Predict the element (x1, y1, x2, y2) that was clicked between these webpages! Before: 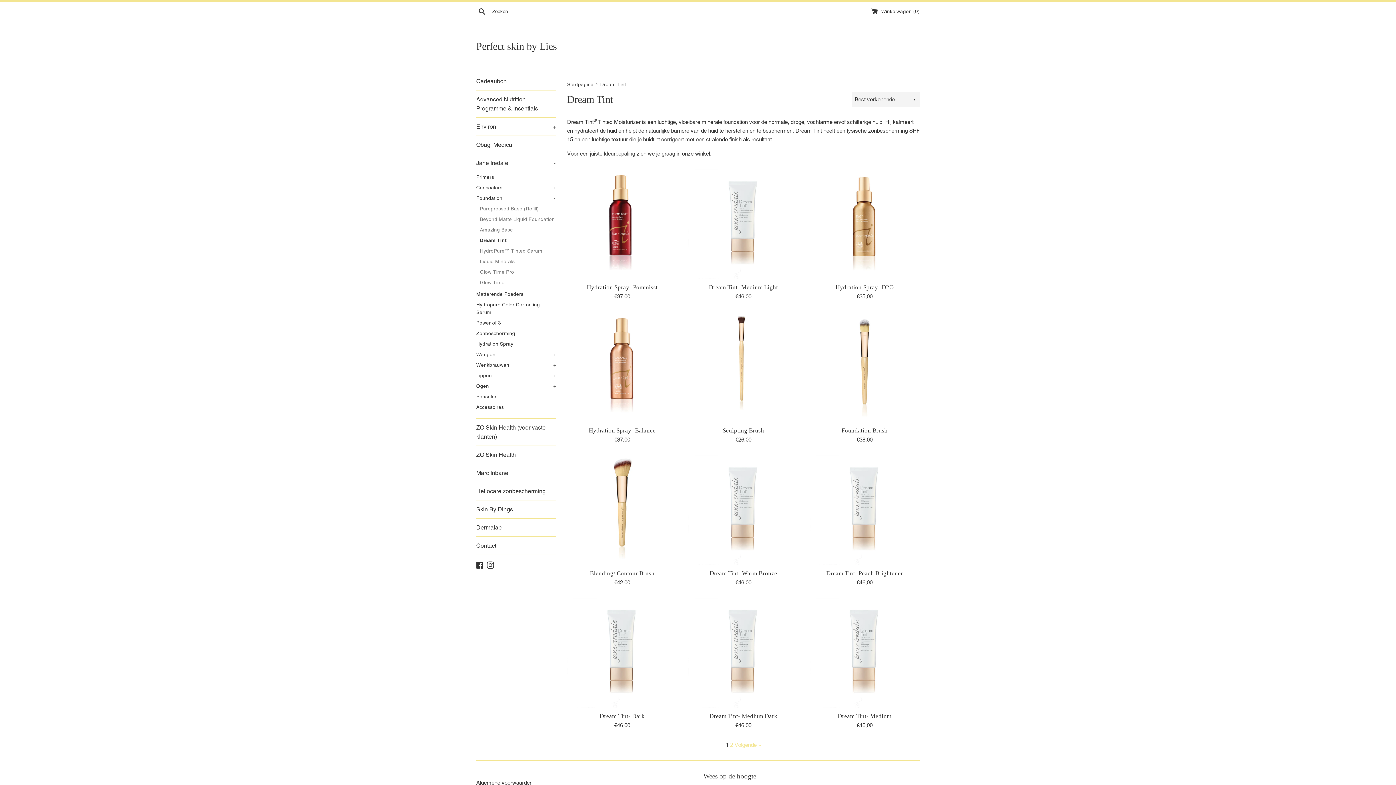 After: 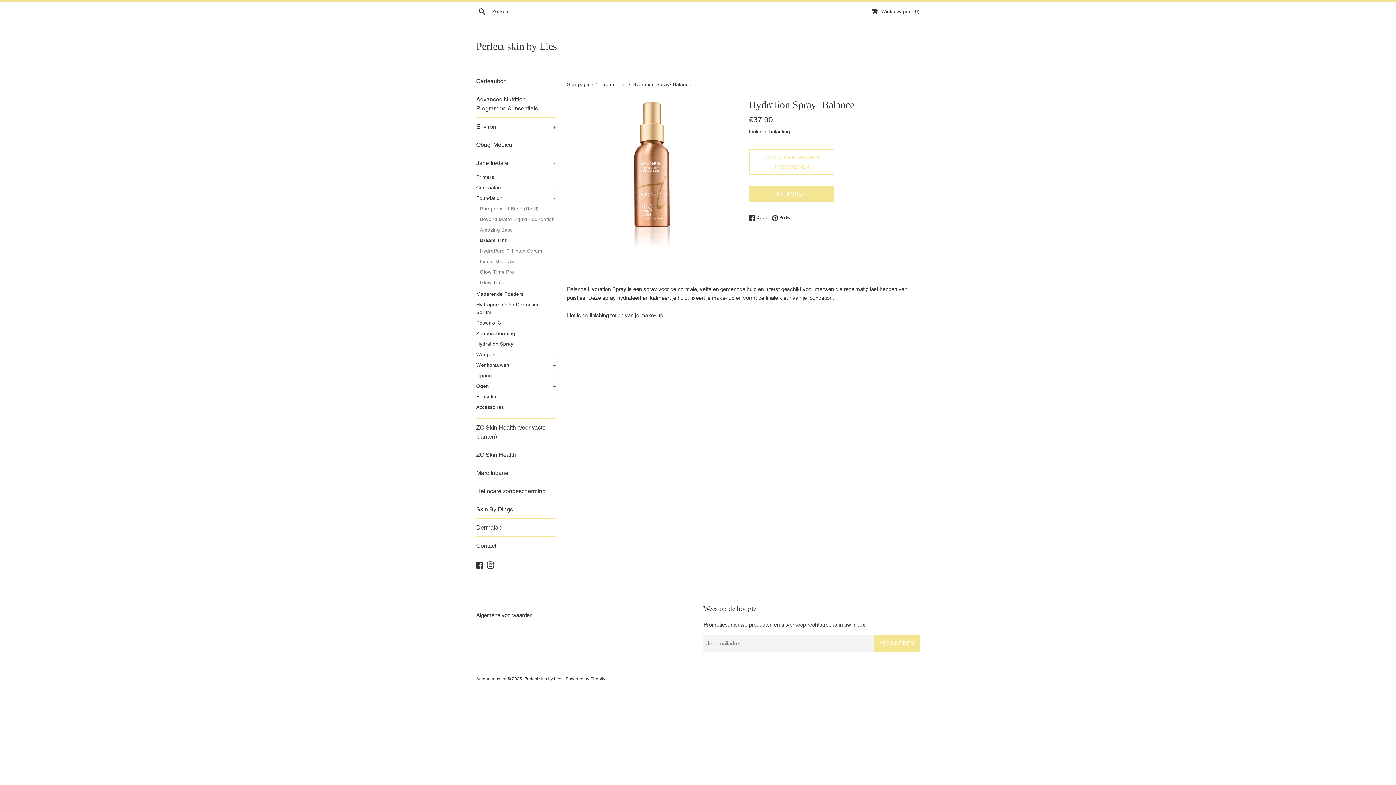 Action: label: Hydration Spray- Balance bbox: (588, 427, 655, 434)